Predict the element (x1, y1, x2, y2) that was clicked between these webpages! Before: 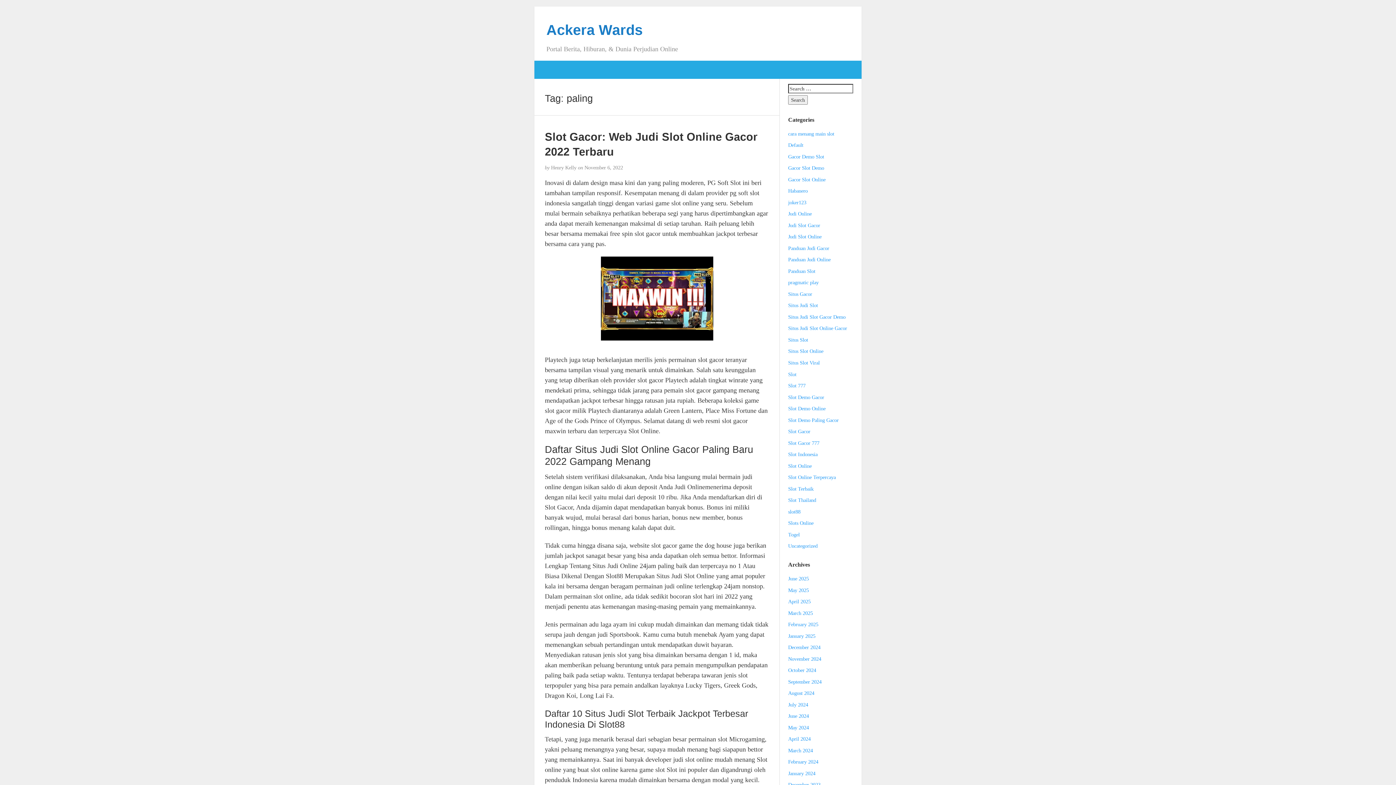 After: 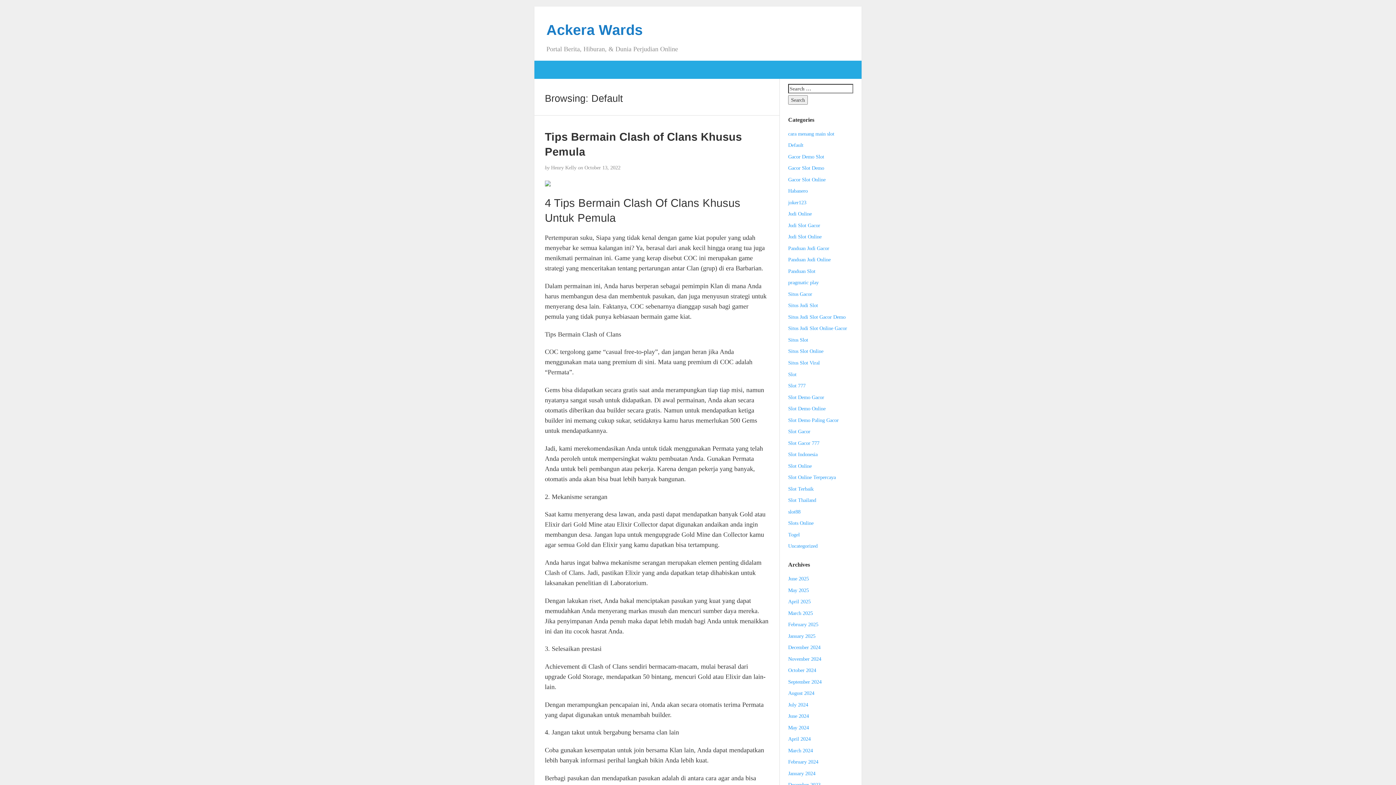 Action: label: Default bbox: (788, 142, 803, 148)